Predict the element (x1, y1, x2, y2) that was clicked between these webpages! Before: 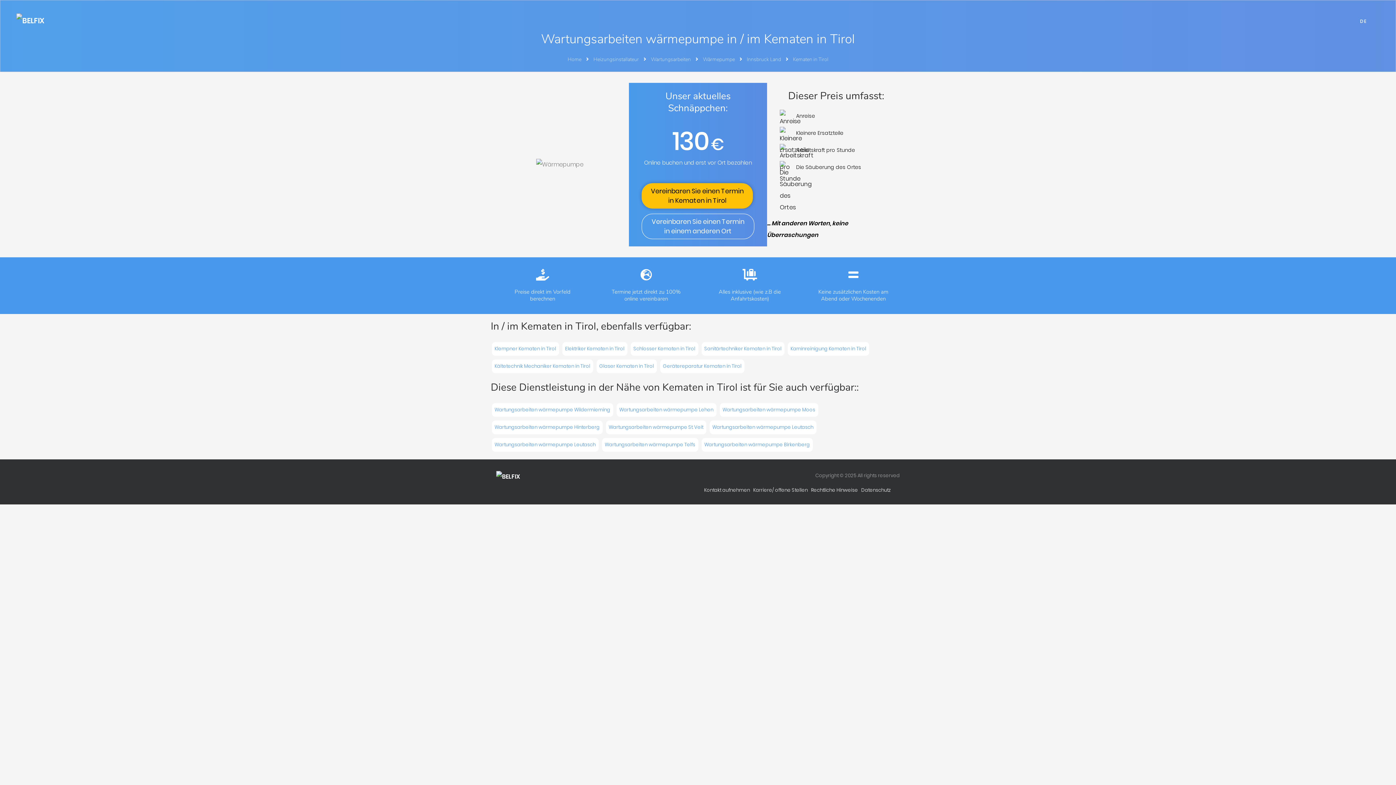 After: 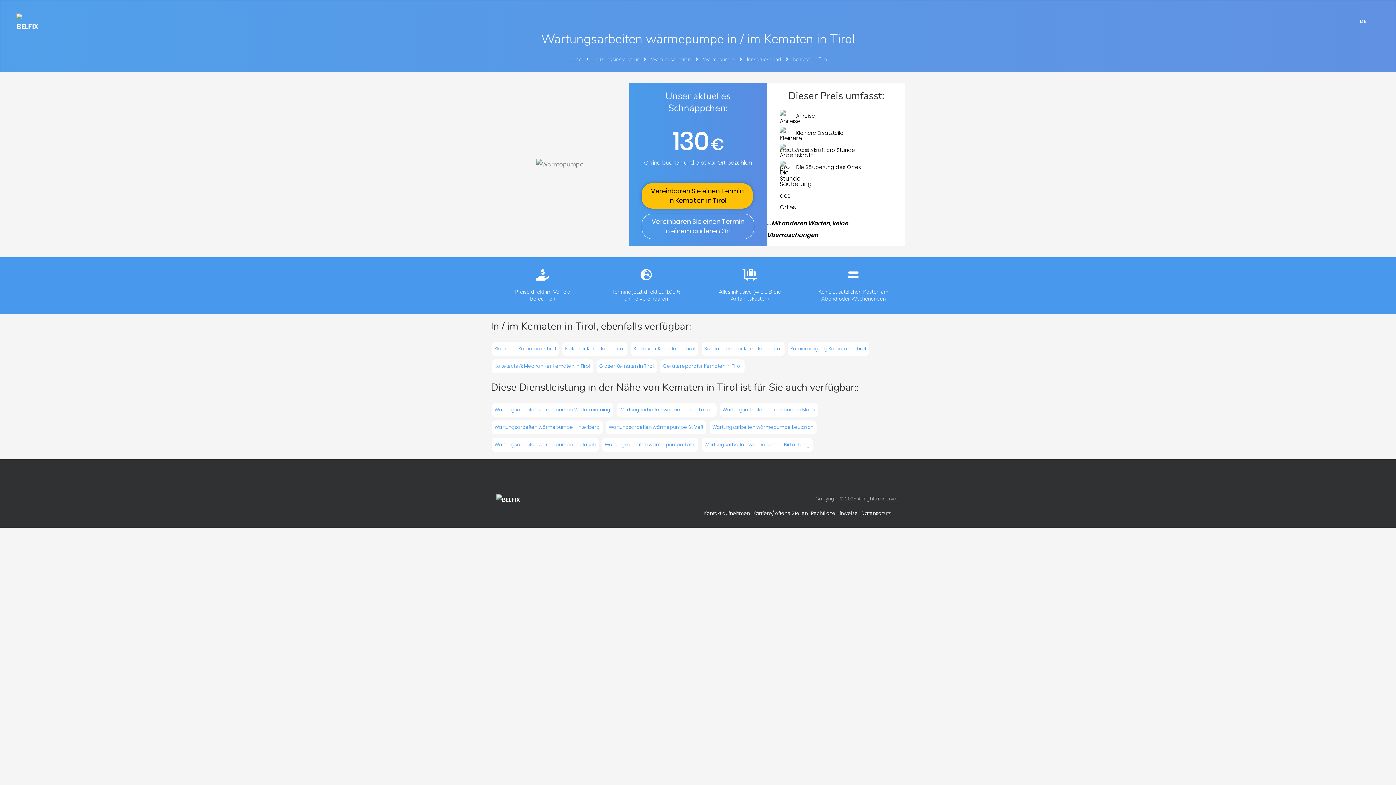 Action: label: Wartungsarbeiten wärmepumpe Wildermieming bbox: (491, 403, 613, 417)